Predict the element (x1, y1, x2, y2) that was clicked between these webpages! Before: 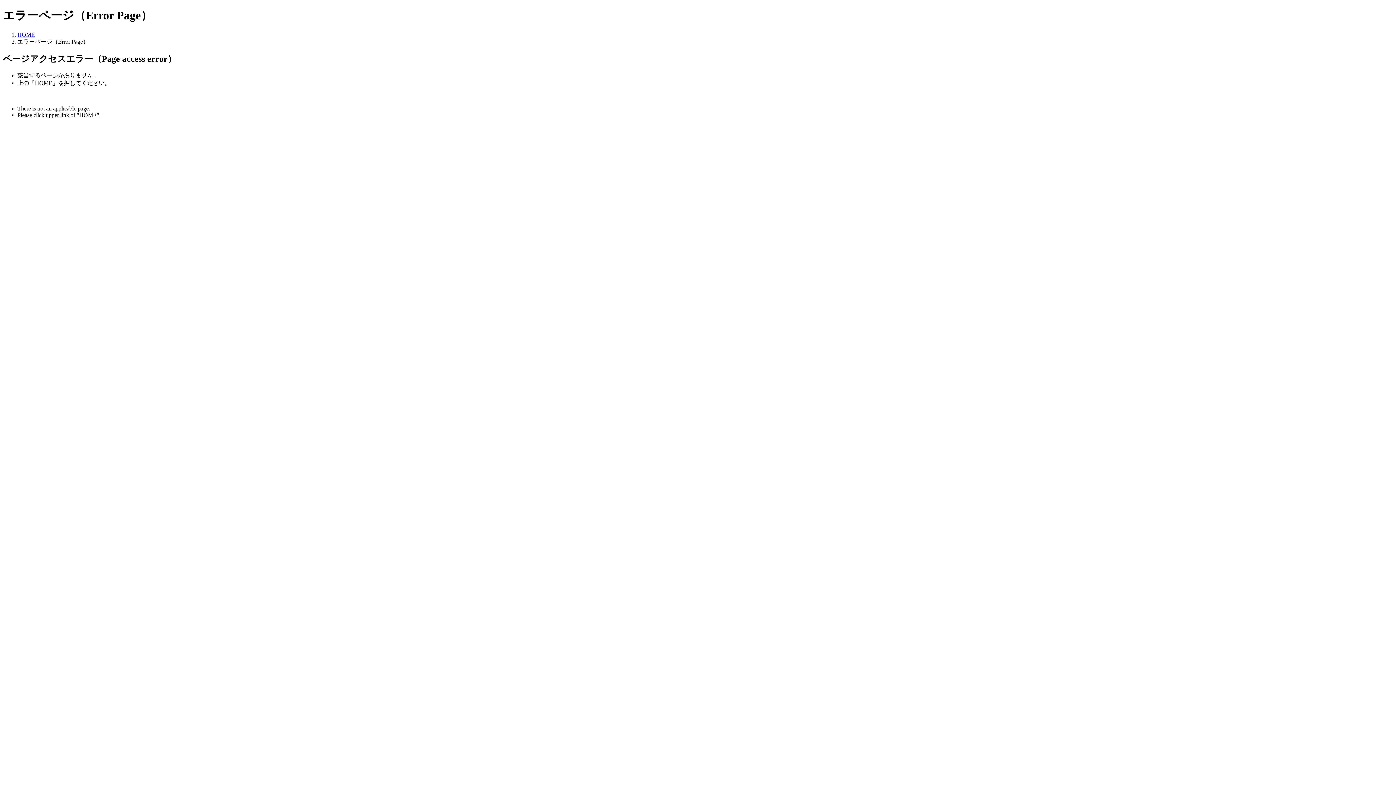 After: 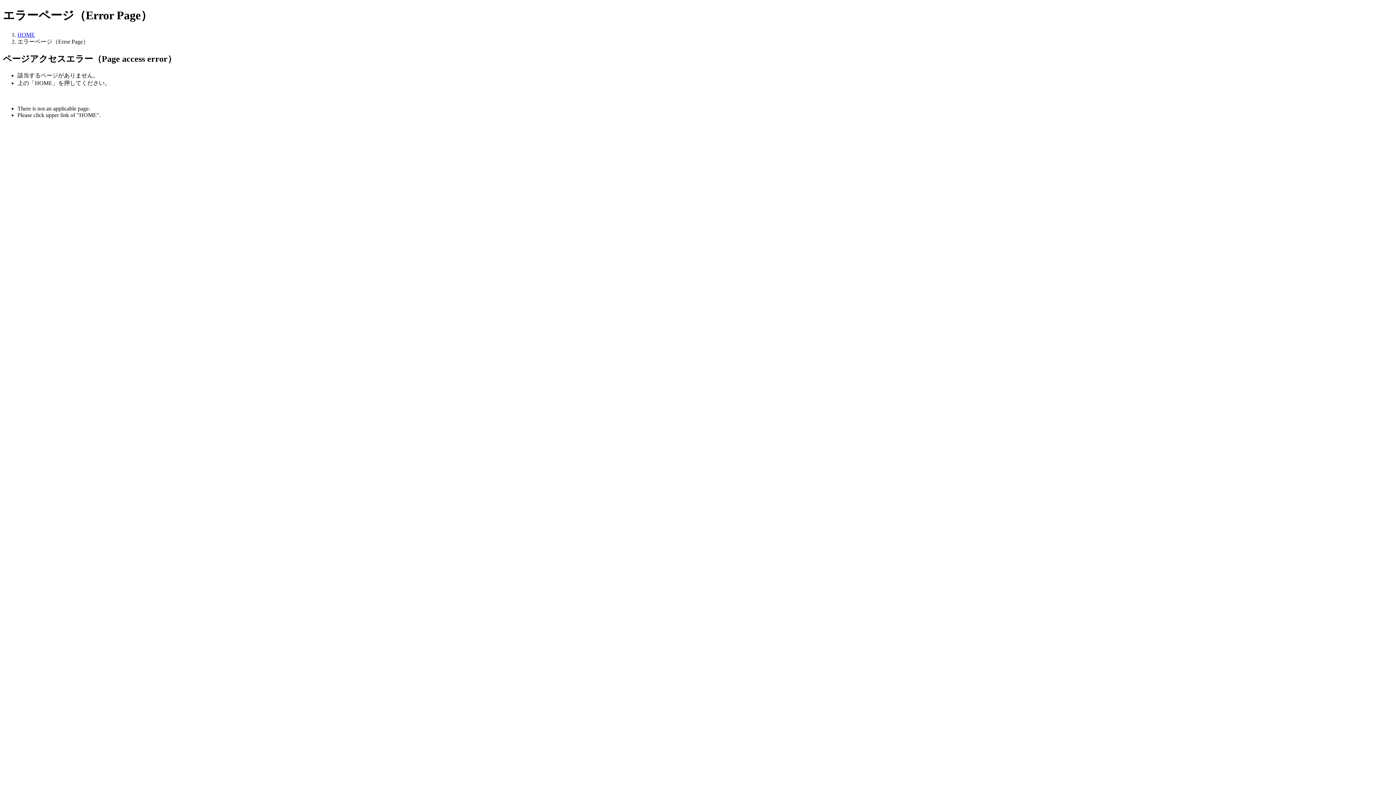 Action: bbox: (17, 31, 34, 37) label: HOME